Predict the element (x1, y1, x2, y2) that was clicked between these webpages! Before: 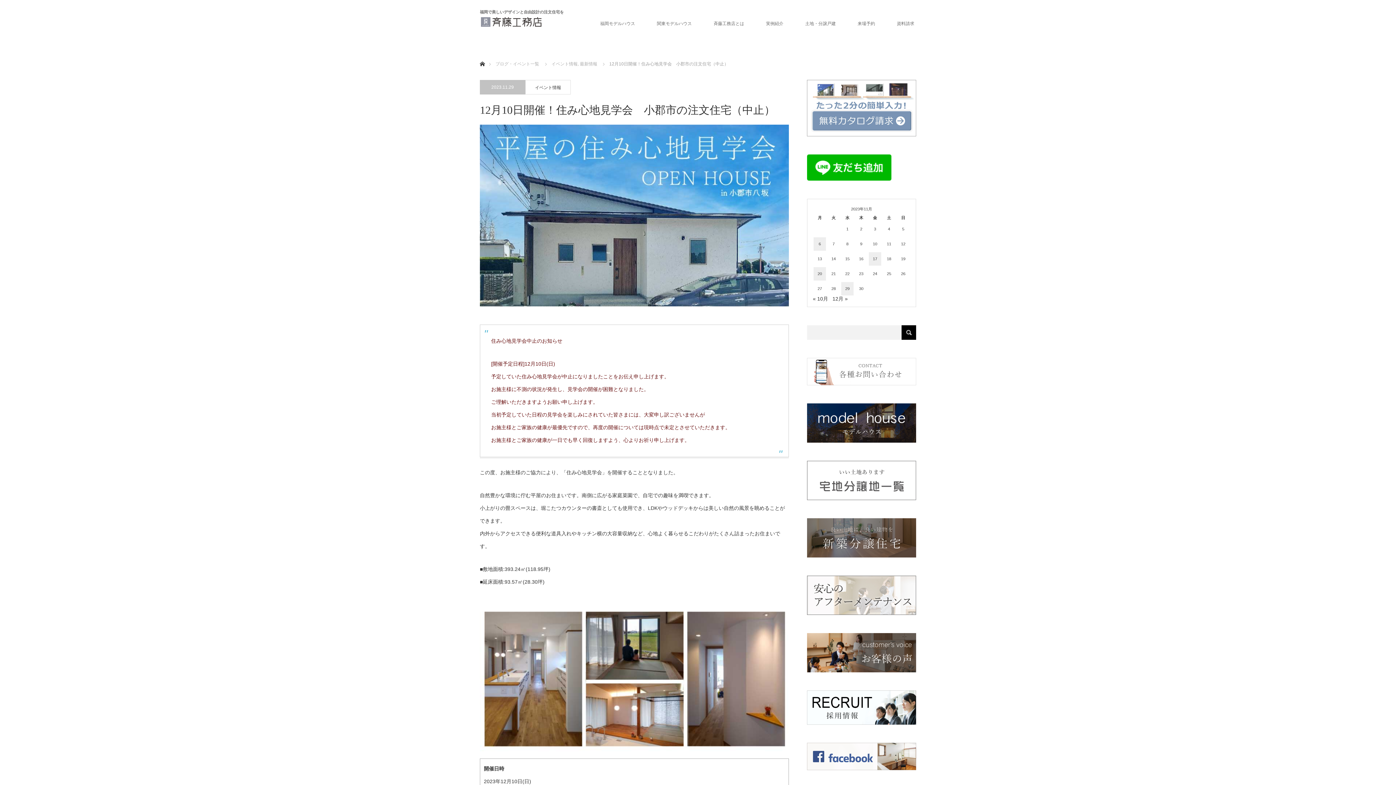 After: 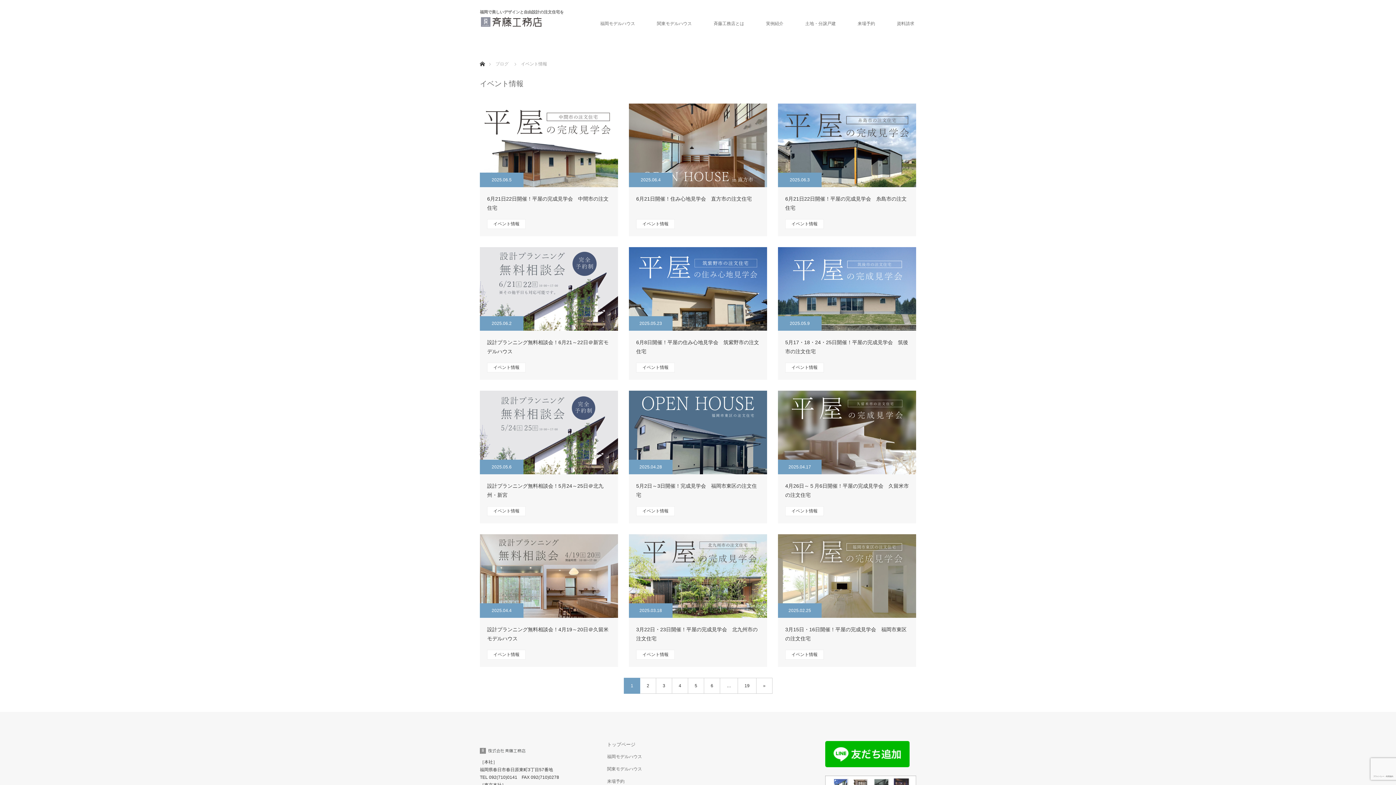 Action: label: イベント情報 bbox: (525, 80, 570, 94)